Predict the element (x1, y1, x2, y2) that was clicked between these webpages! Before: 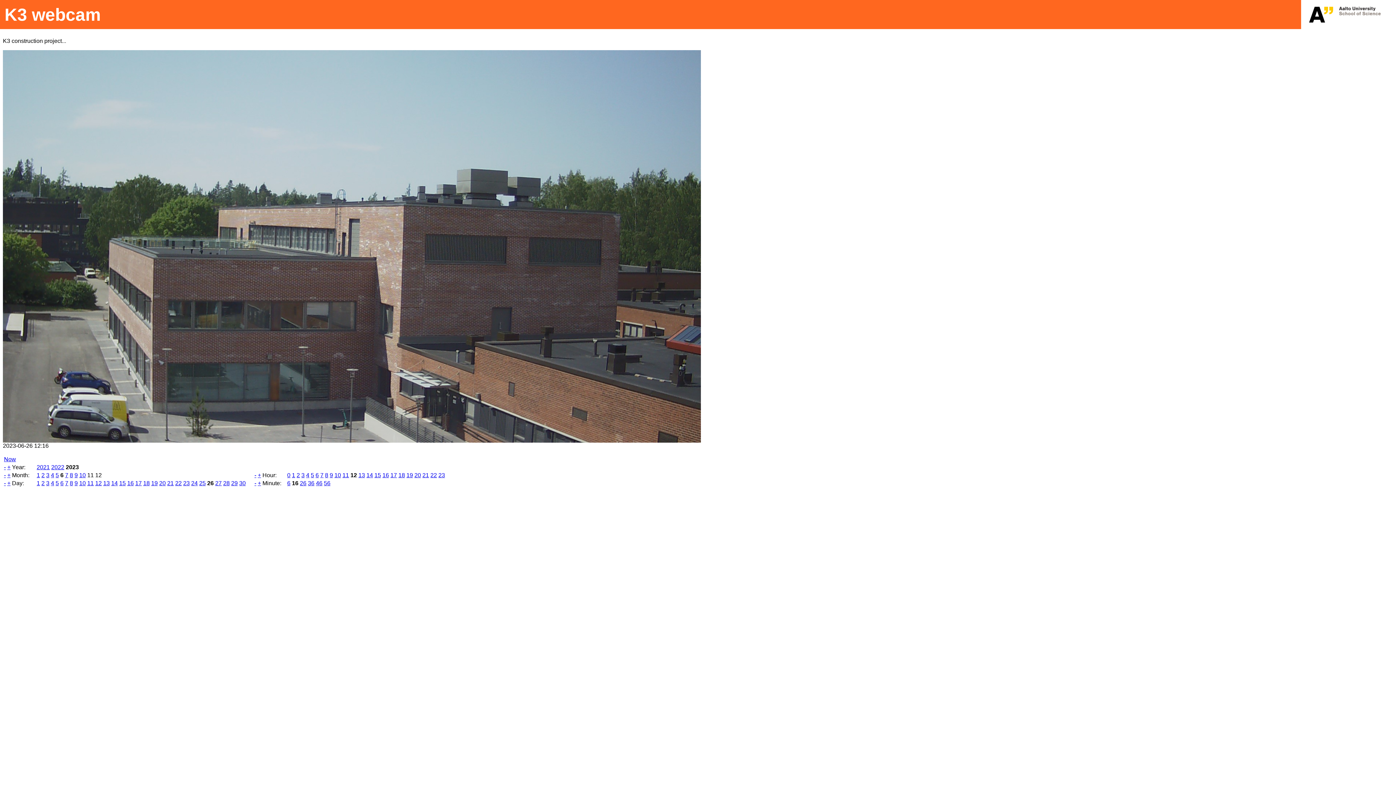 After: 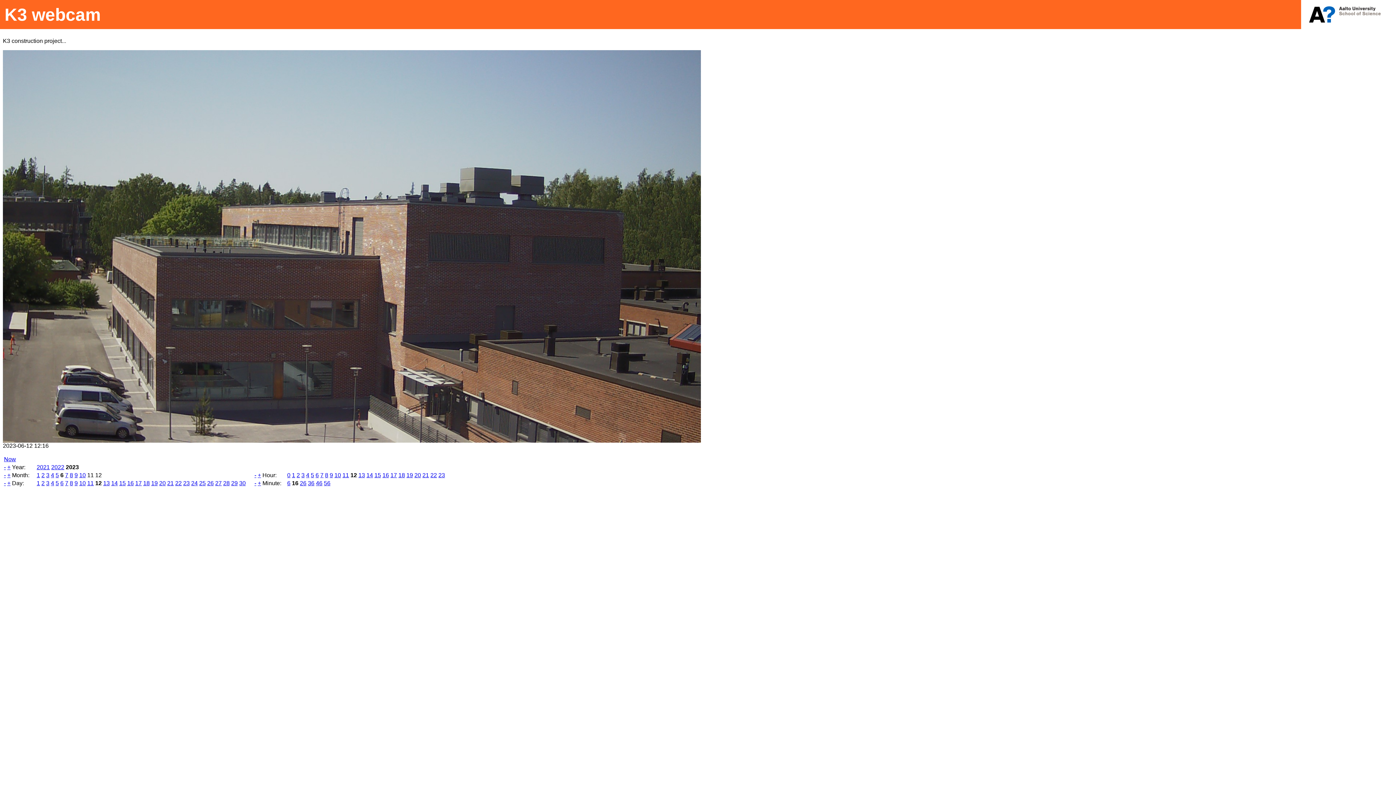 Action: bbox: (95, 480, 101, 486) label: 12